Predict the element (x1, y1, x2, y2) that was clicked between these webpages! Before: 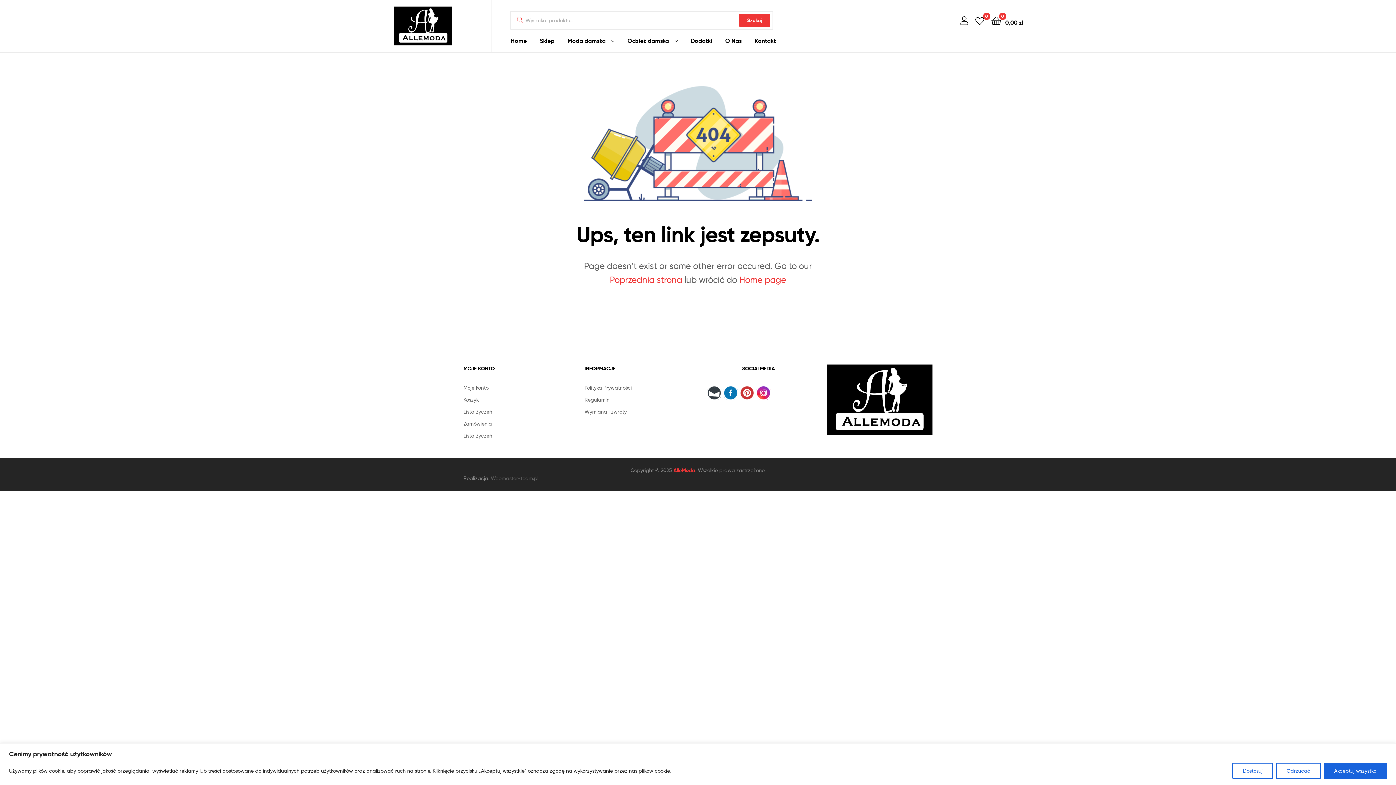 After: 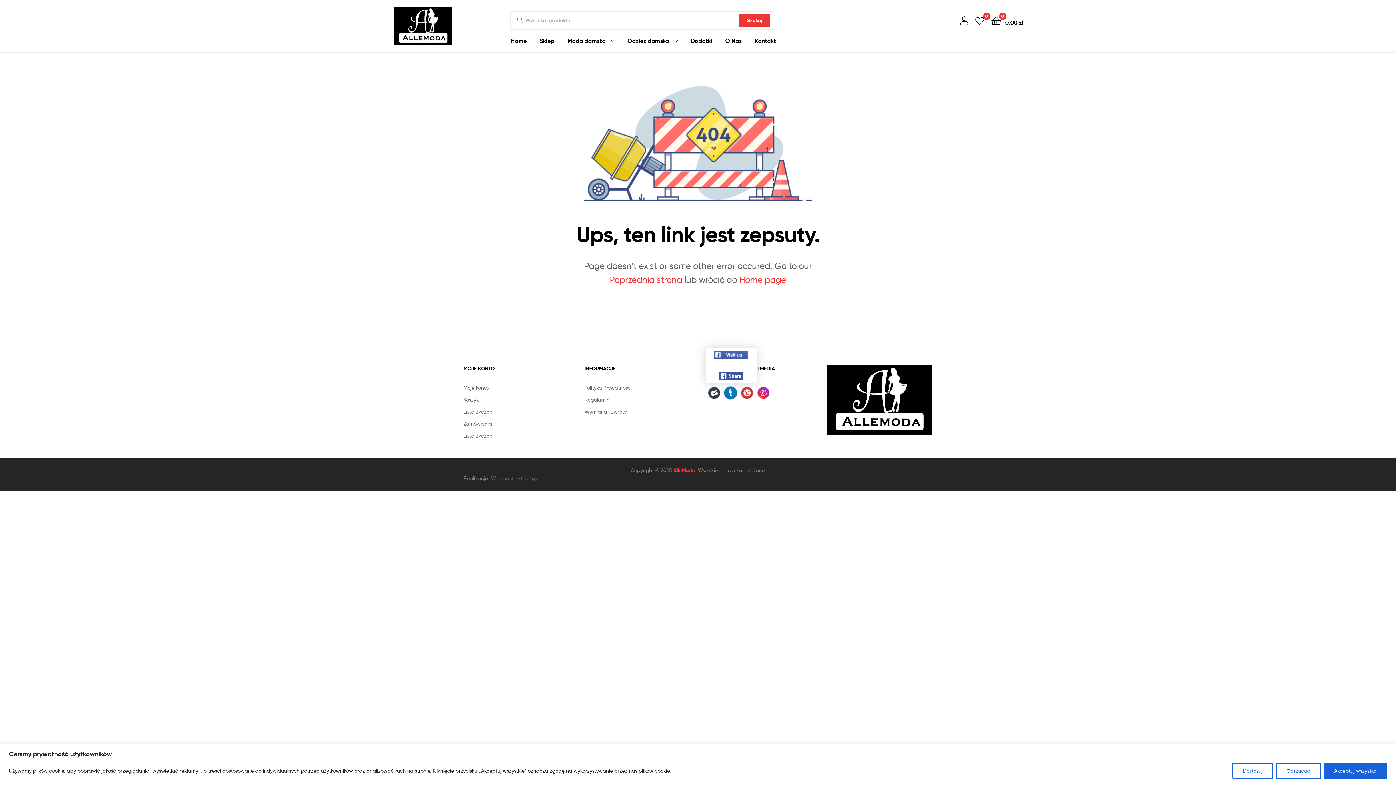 Action: bbox: (723, 386, 738, 400)